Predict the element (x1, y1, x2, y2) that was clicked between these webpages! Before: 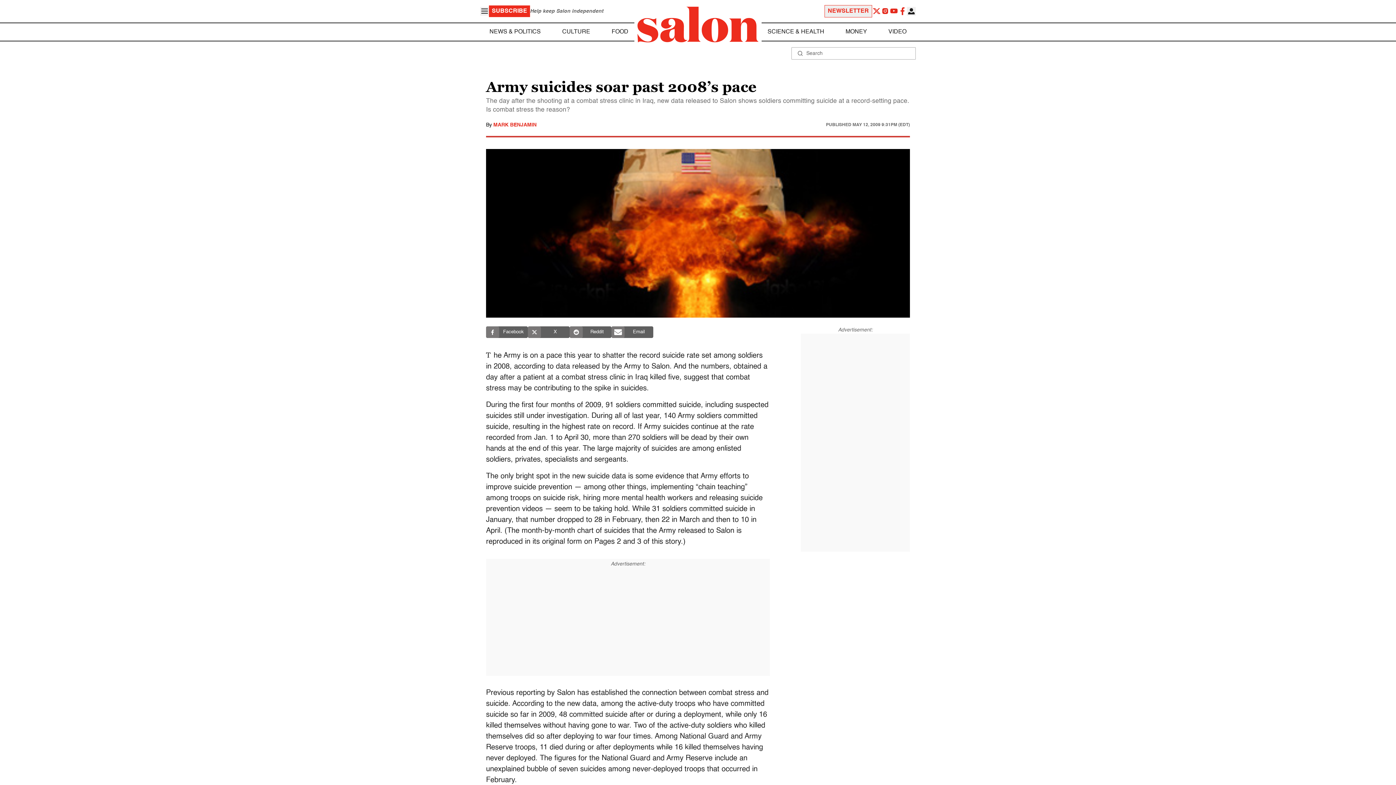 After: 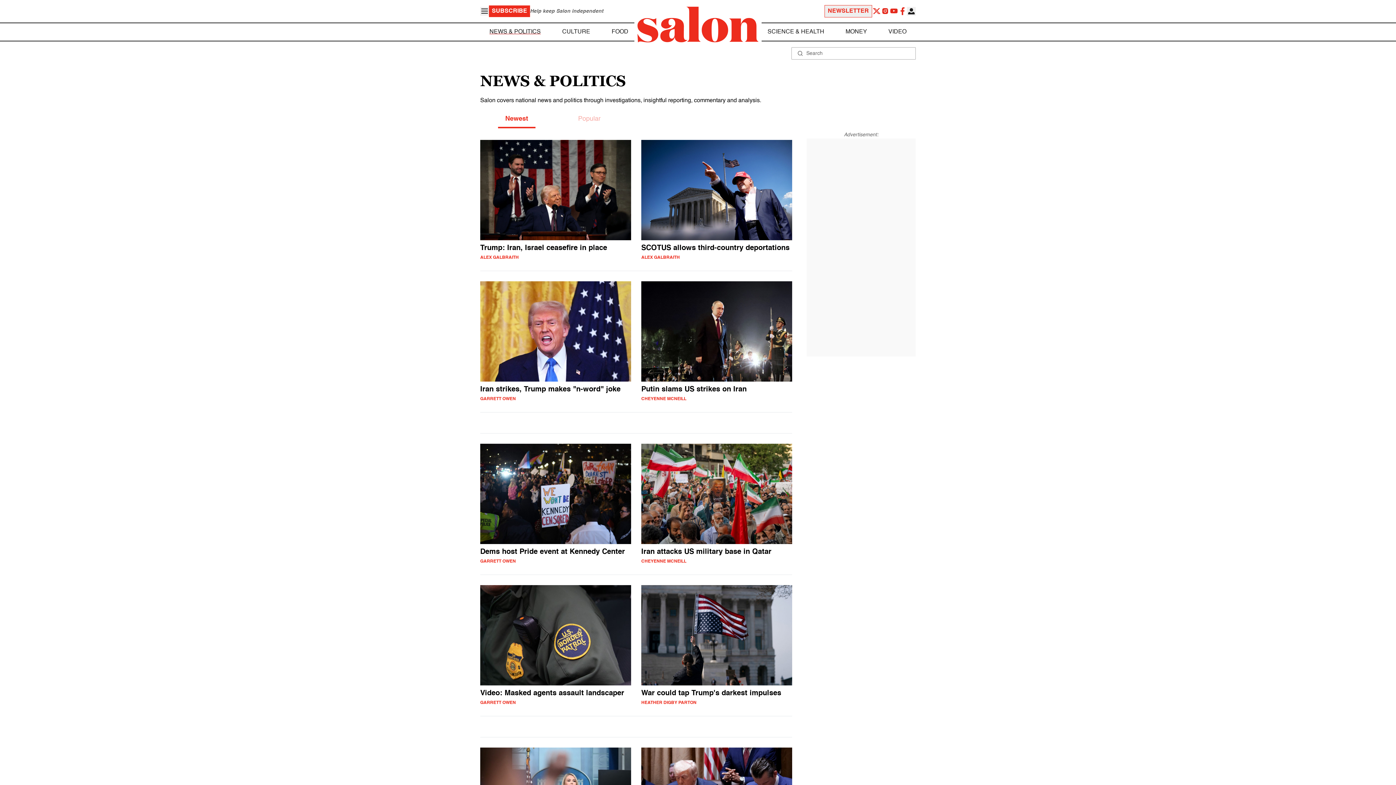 Action: bbox: (489, 27, 540, 36) label: NEWS & POLITICS